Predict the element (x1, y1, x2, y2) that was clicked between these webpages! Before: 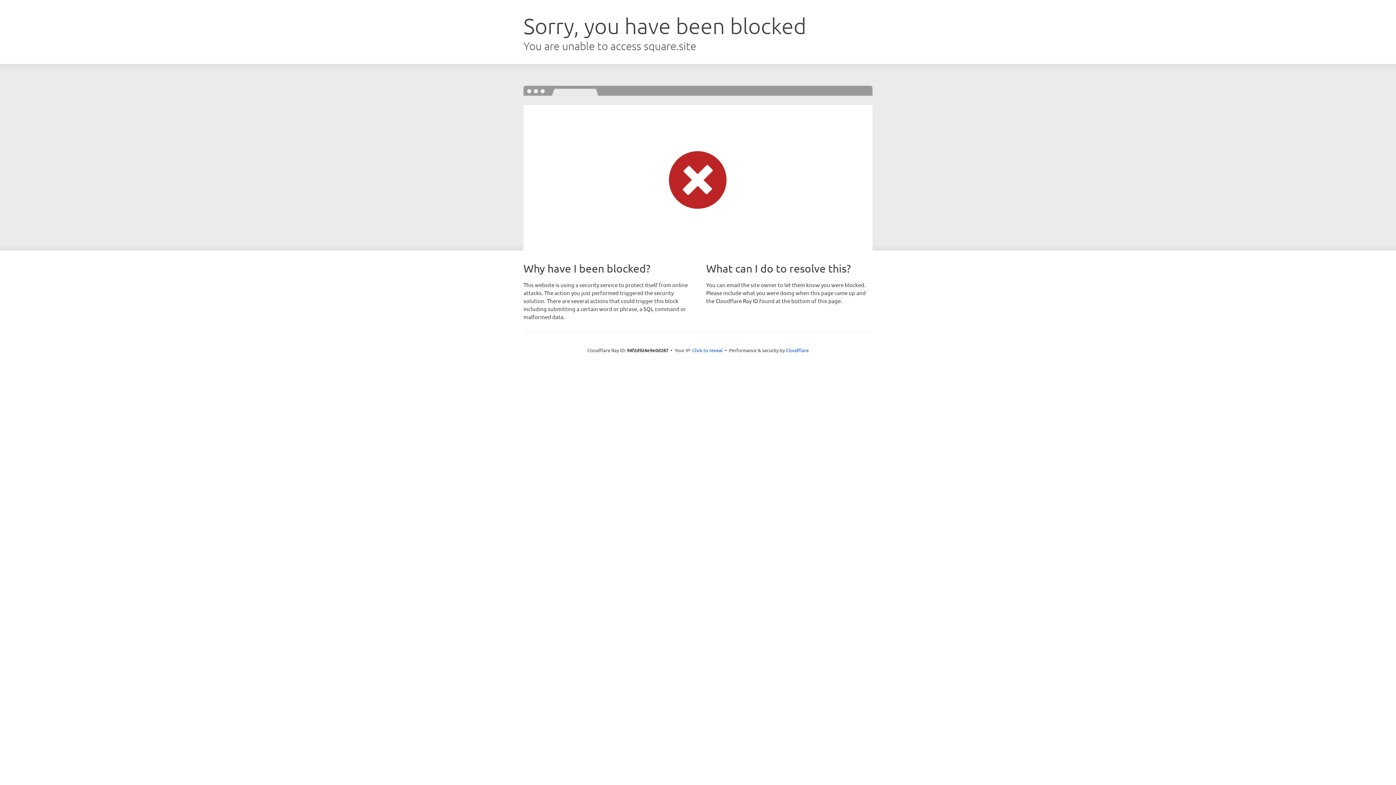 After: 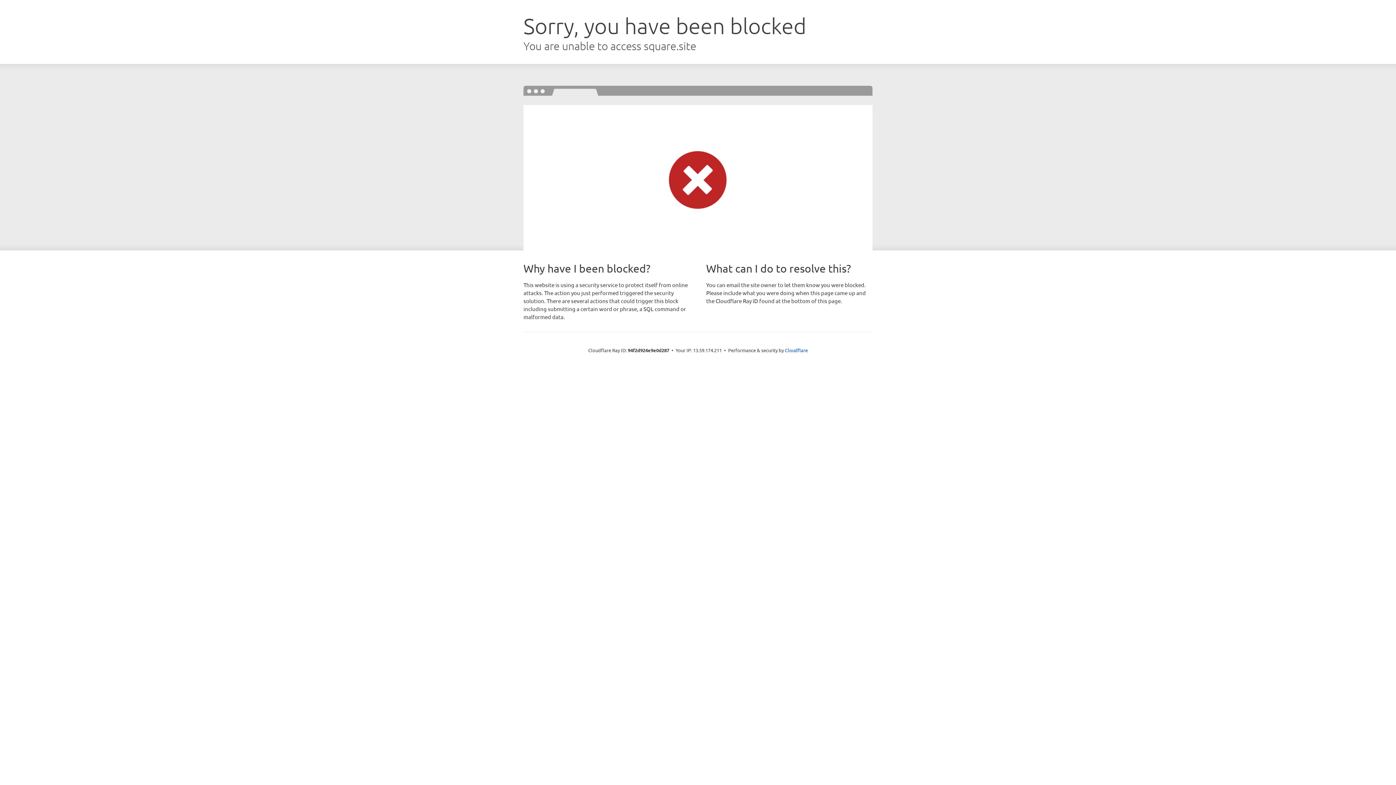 Action: bbox: (692, 346, 722, 353) label: Click to reveal